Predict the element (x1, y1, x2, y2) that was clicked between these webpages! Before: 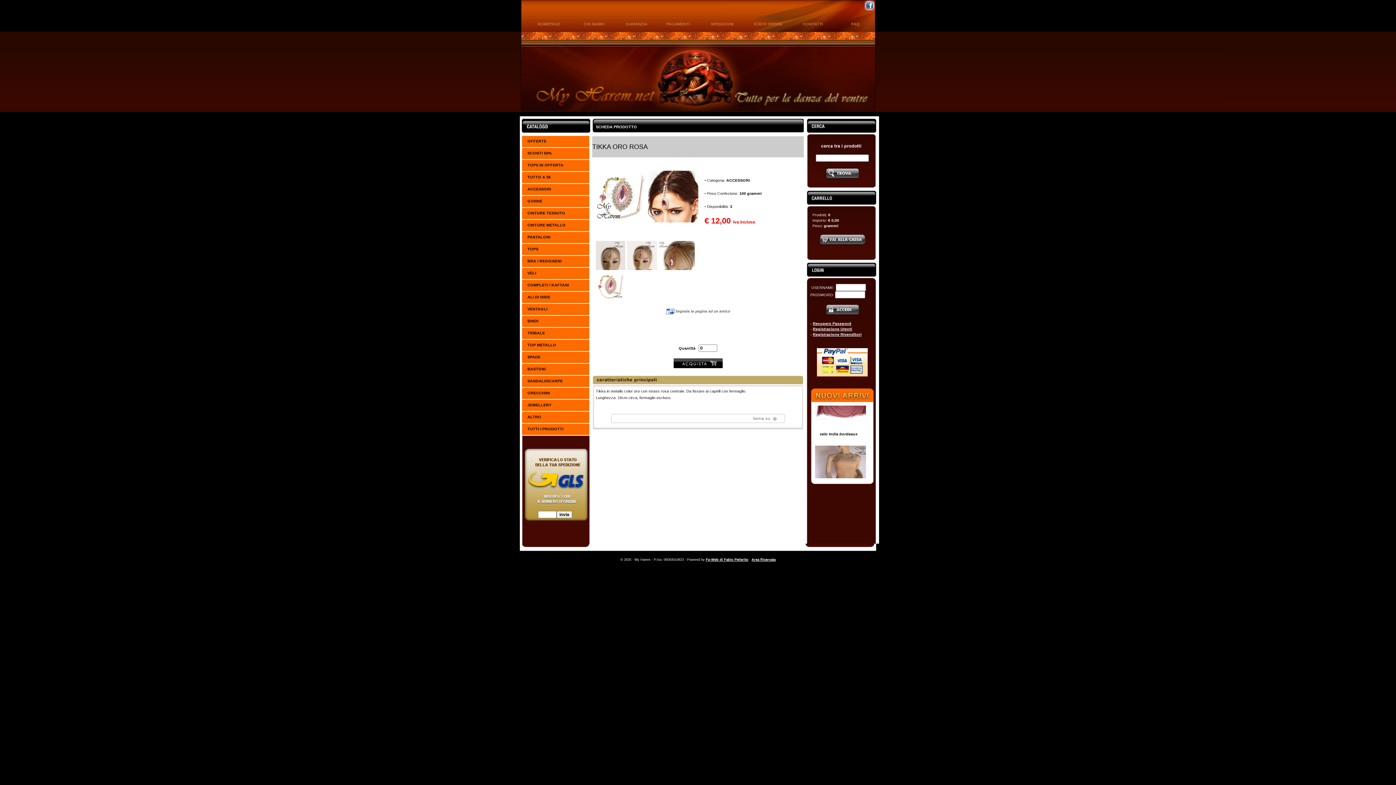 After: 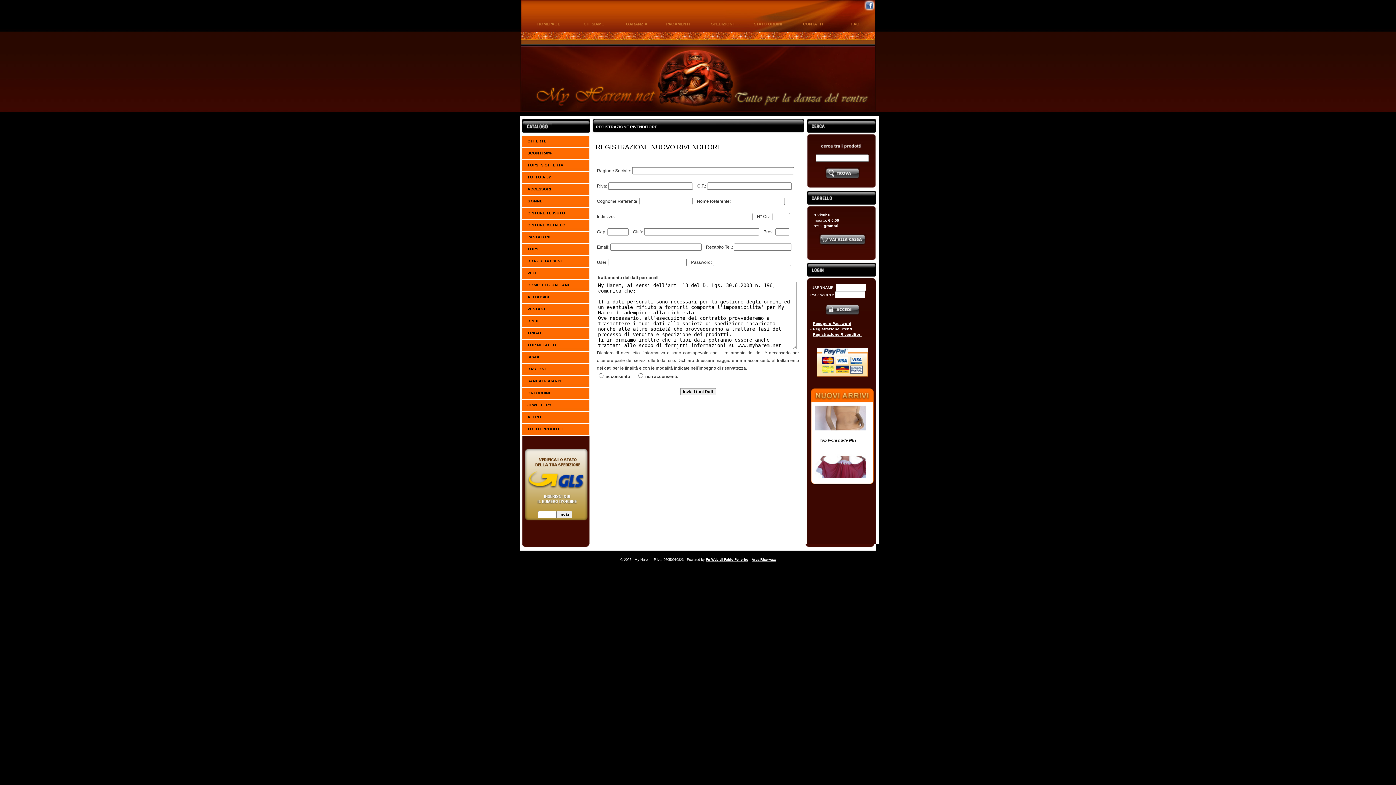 Action: label: Registrazione Rivenditori bbox: (813, 332, 861, 336)